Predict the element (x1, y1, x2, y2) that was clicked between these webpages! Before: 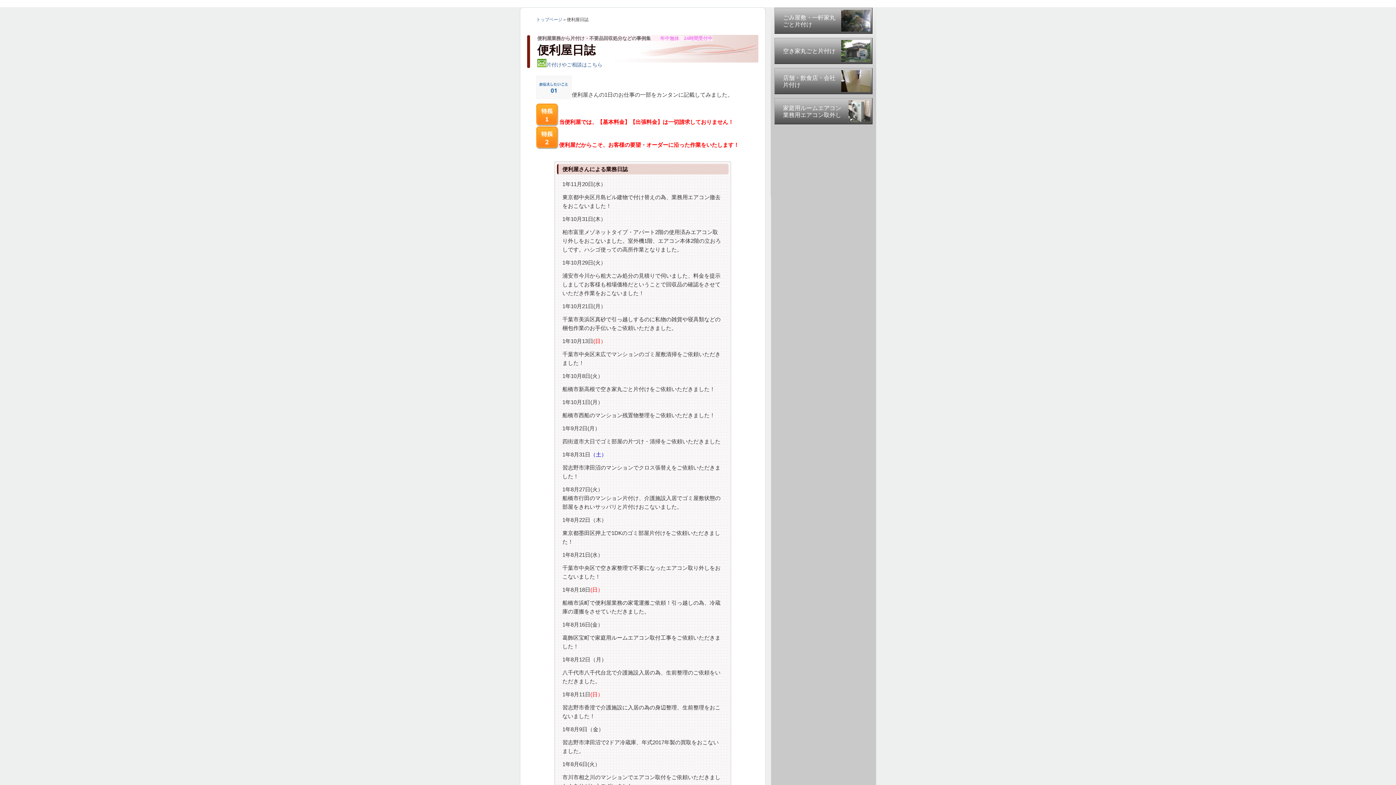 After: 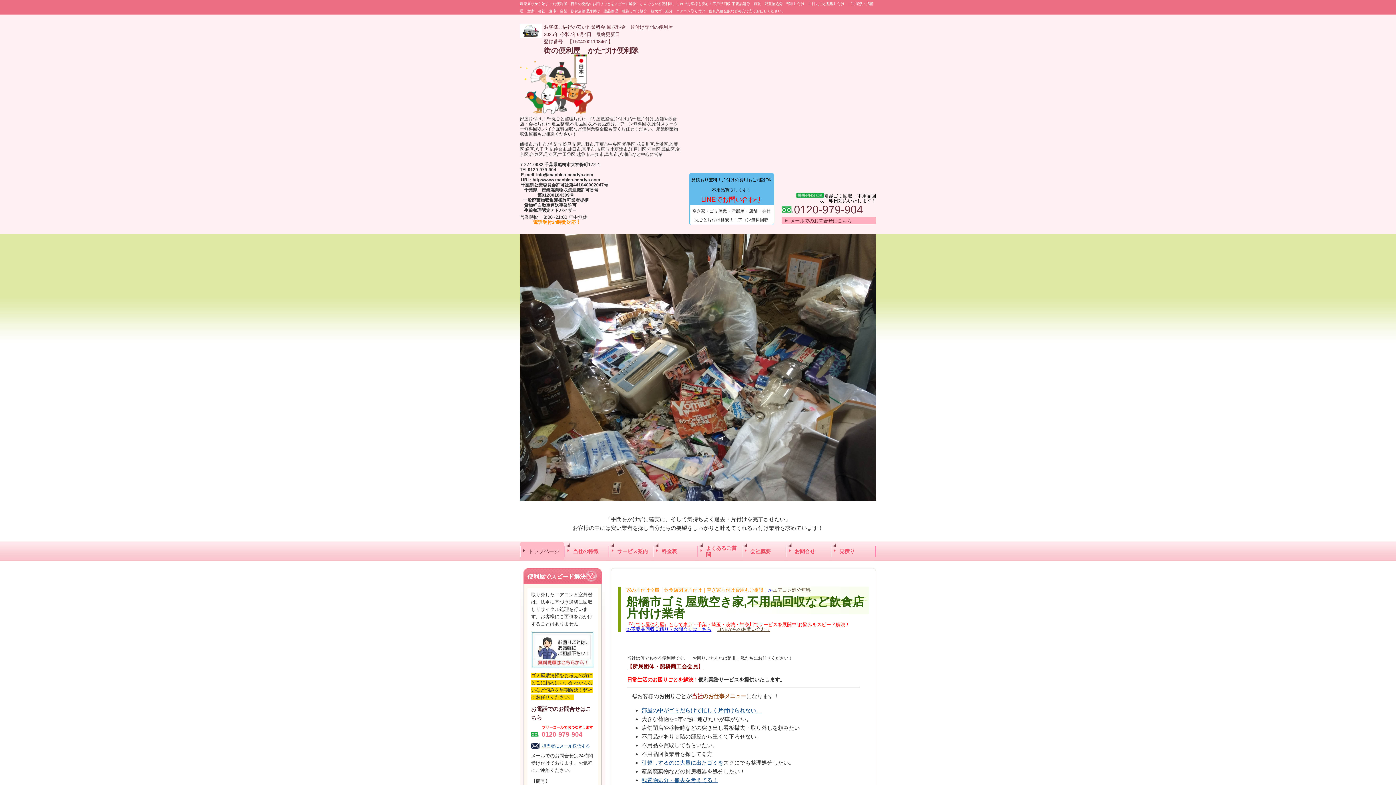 Action: label: トップページ bbox: (536, 17, 562, 22)